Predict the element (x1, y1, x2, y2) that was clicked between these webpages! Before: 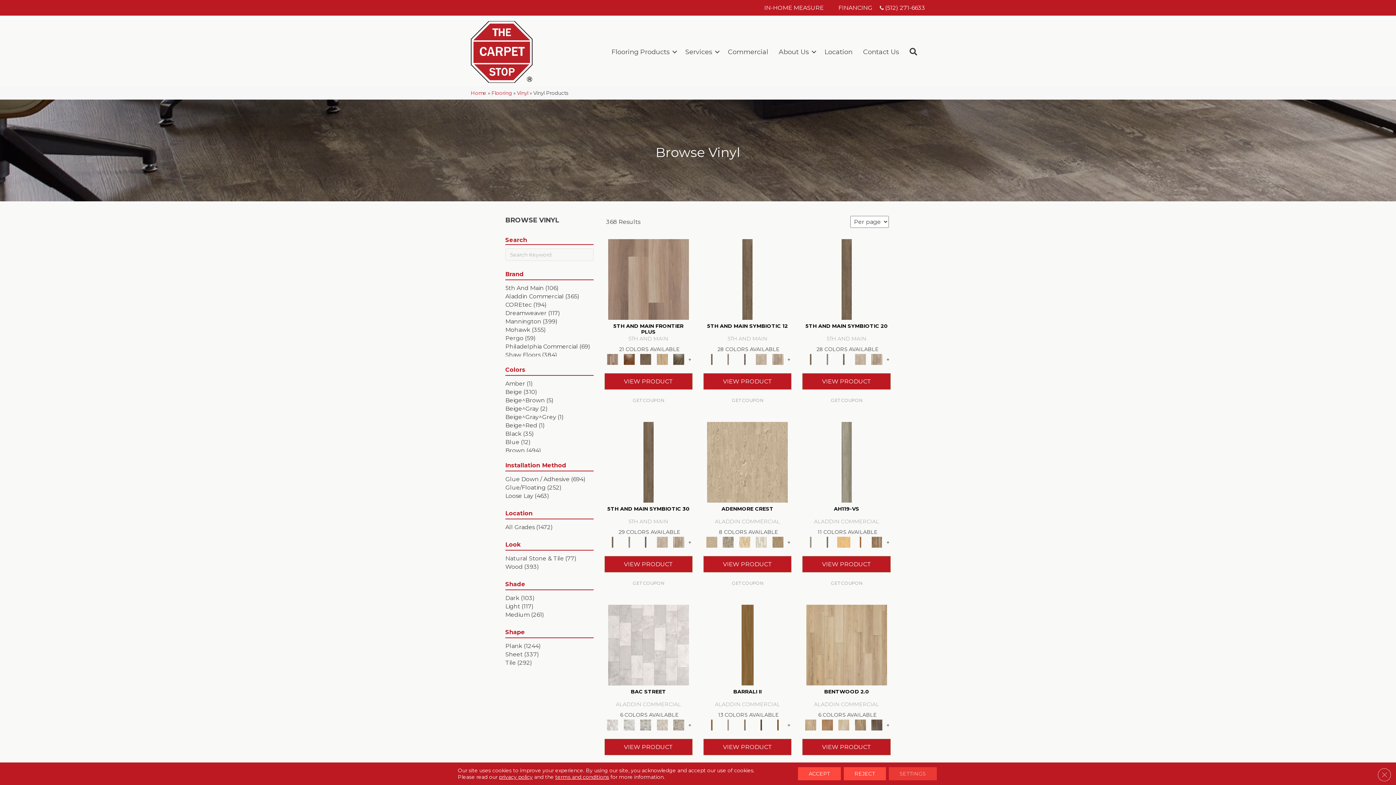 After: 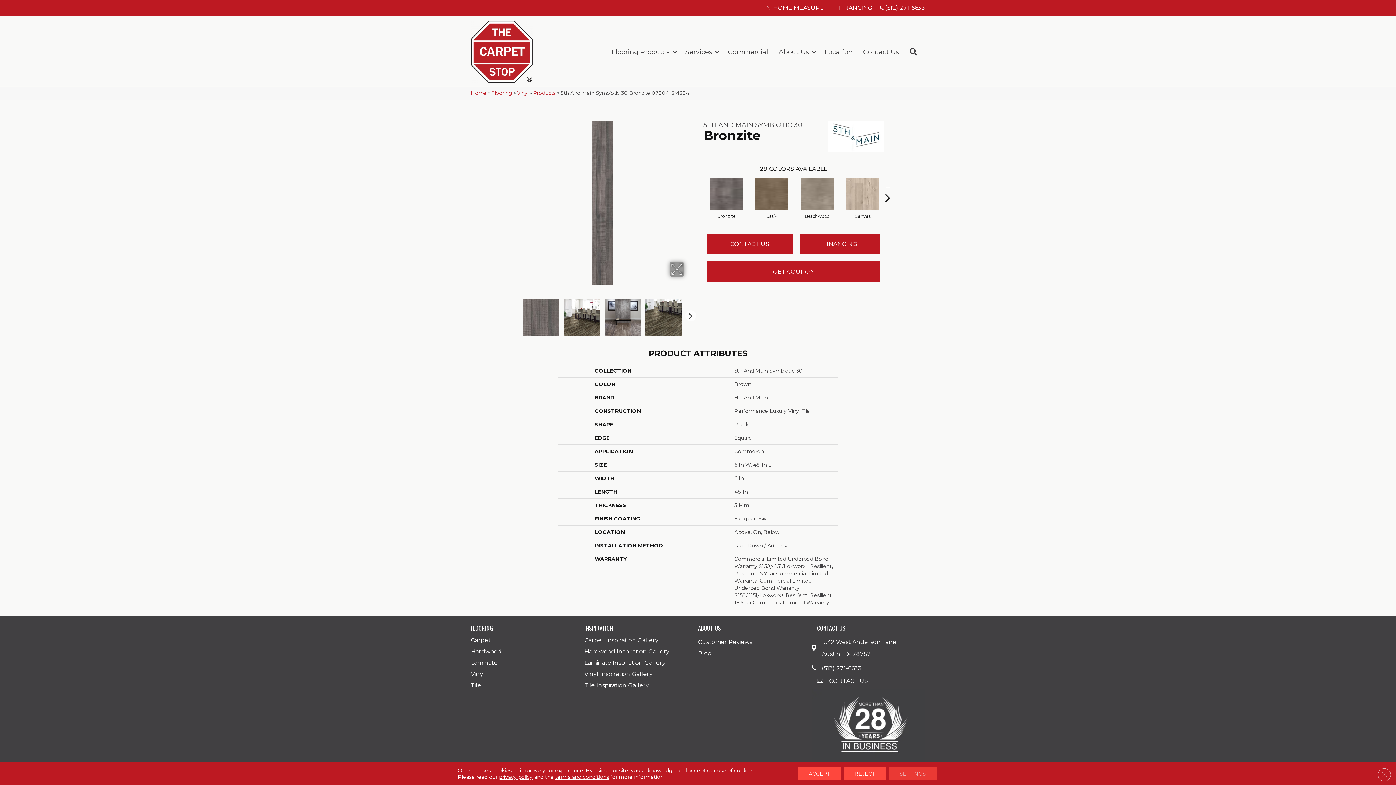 Action: bbox: (638, 539, 653, 544)